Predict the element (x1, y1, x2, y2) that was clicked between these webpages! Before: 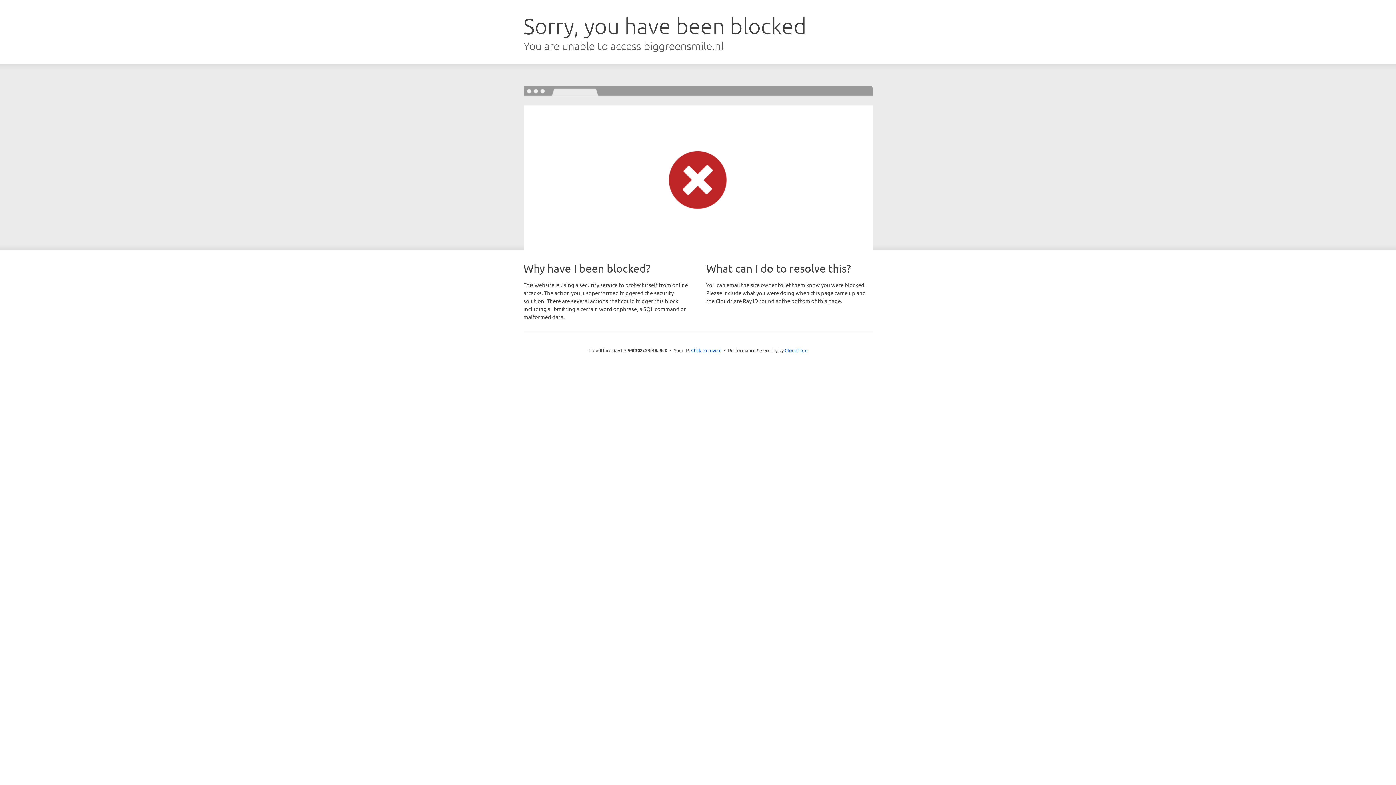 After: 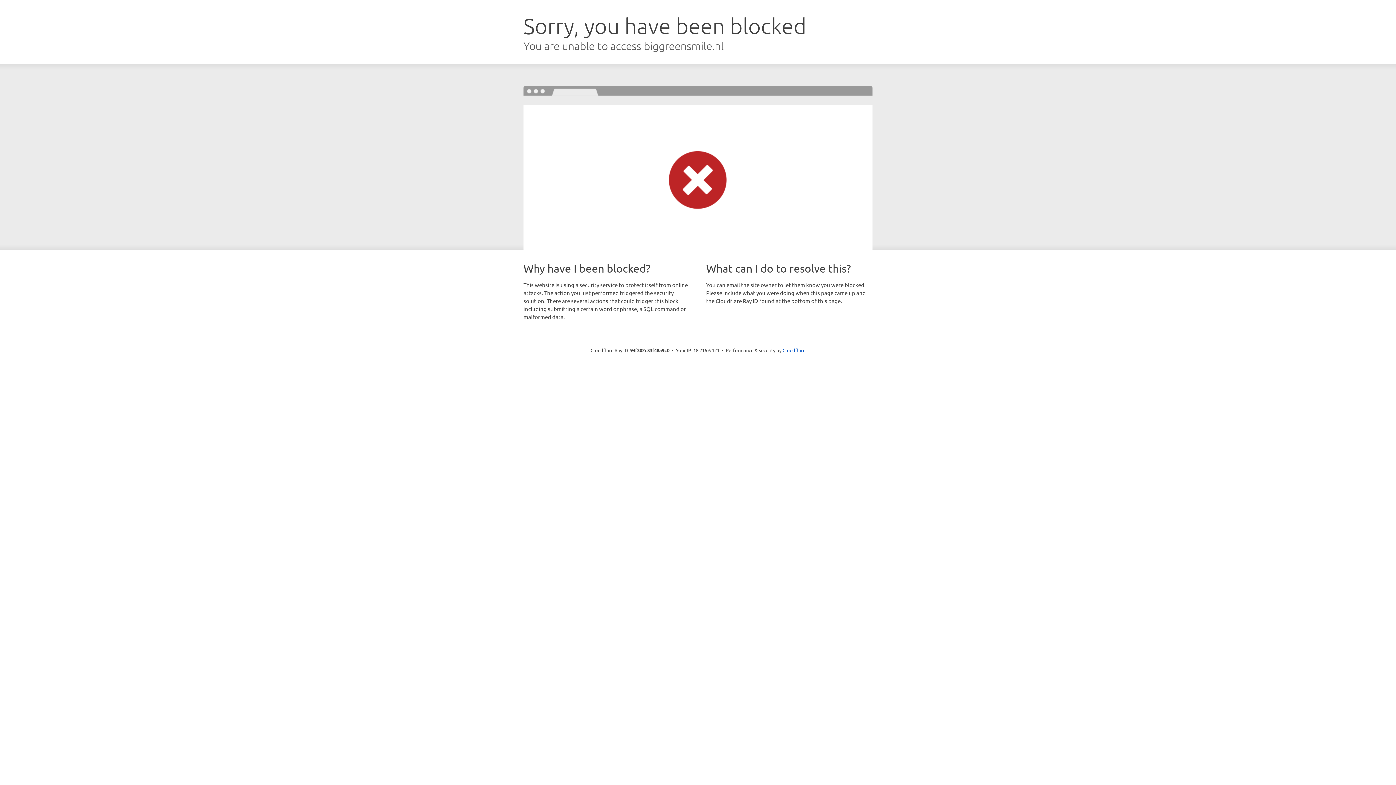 Action: bbox: (691, 346, 721, 353) label: Click to reveal